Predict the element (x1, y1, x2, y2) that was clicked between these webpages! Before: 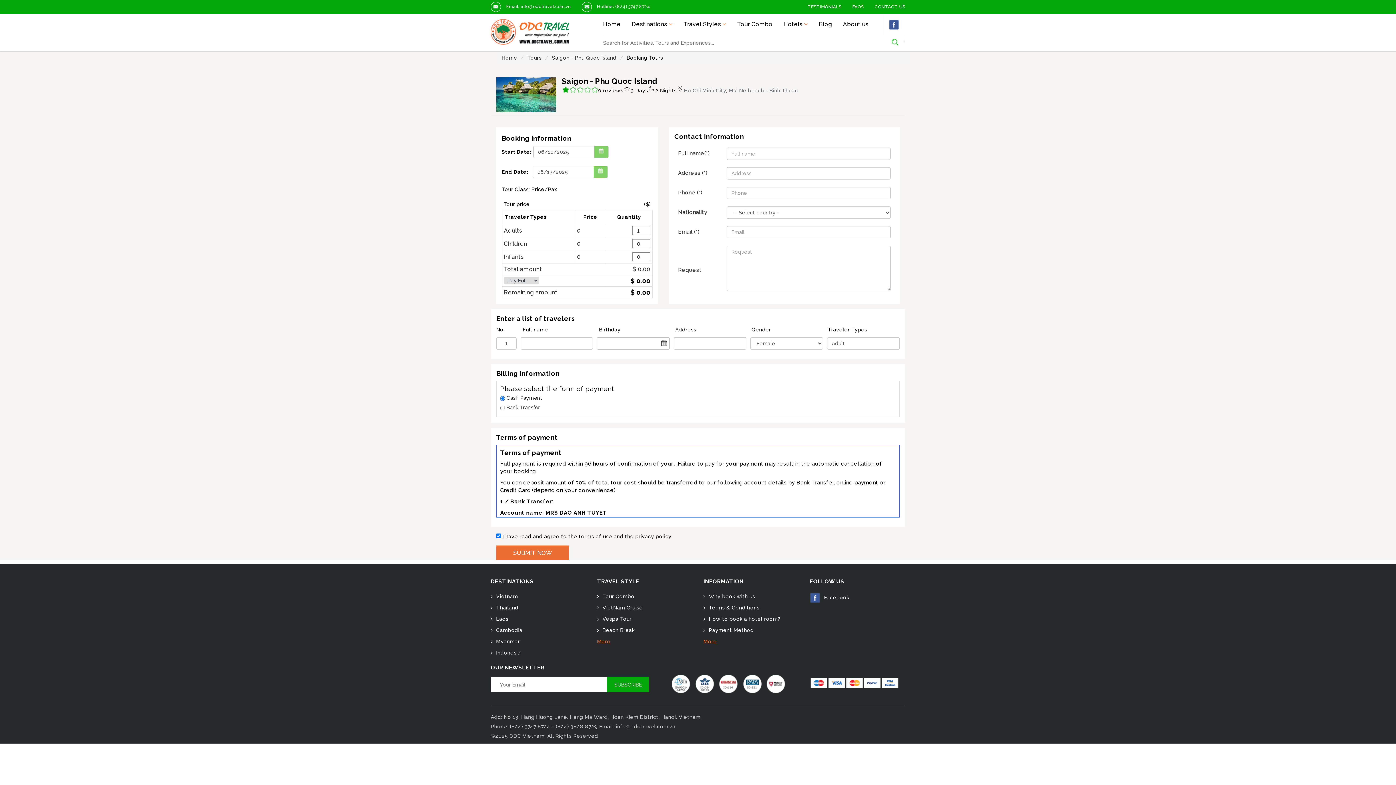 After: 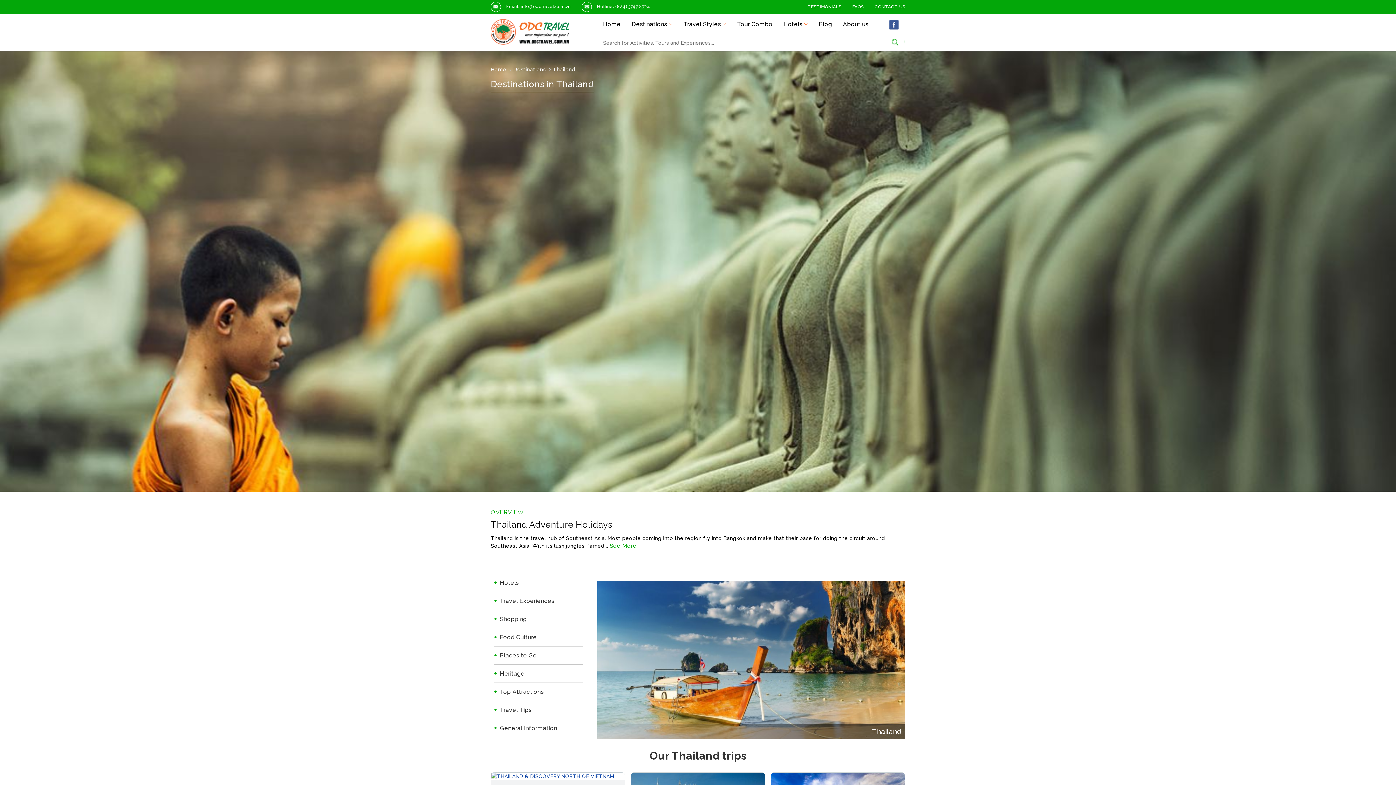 Action: label:  Thailand bbox: (494, 605, 518, 611)